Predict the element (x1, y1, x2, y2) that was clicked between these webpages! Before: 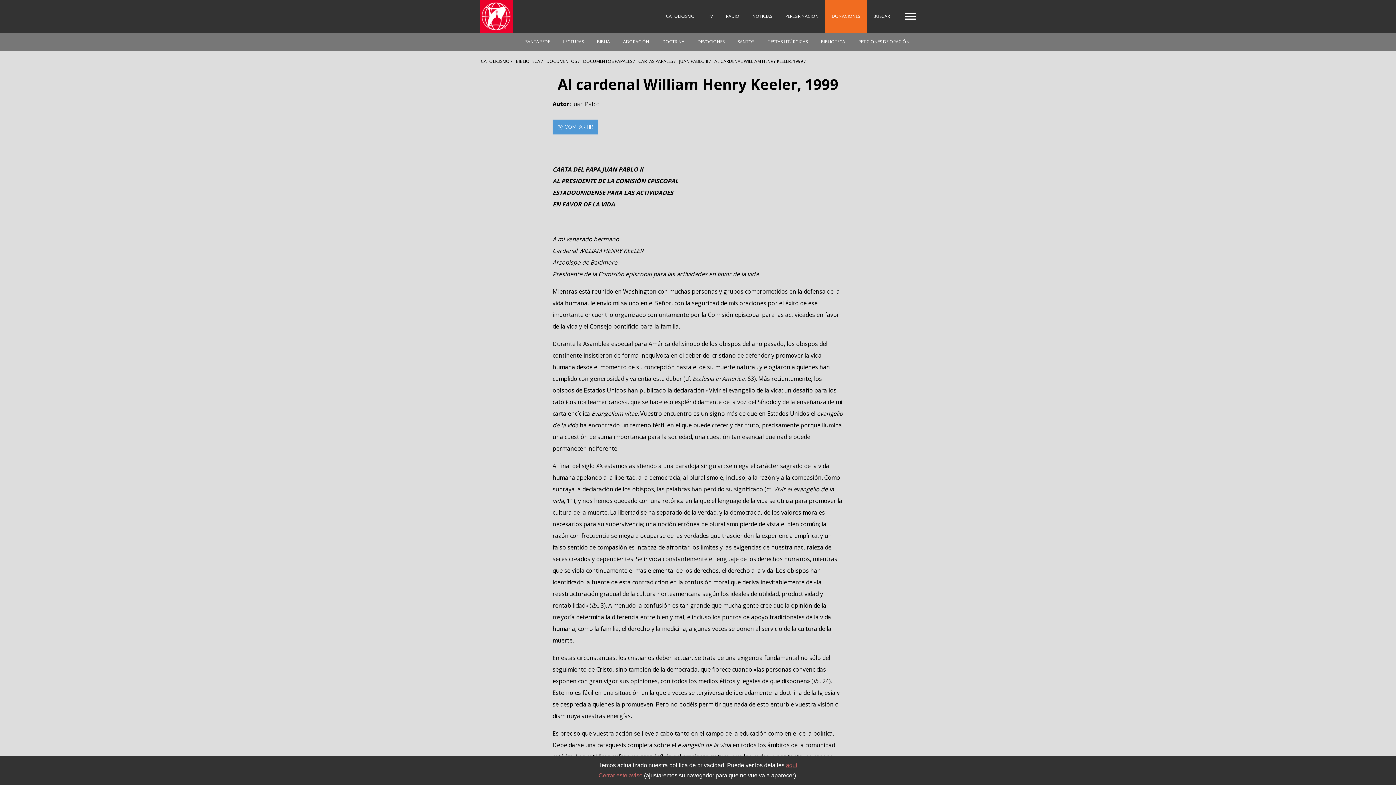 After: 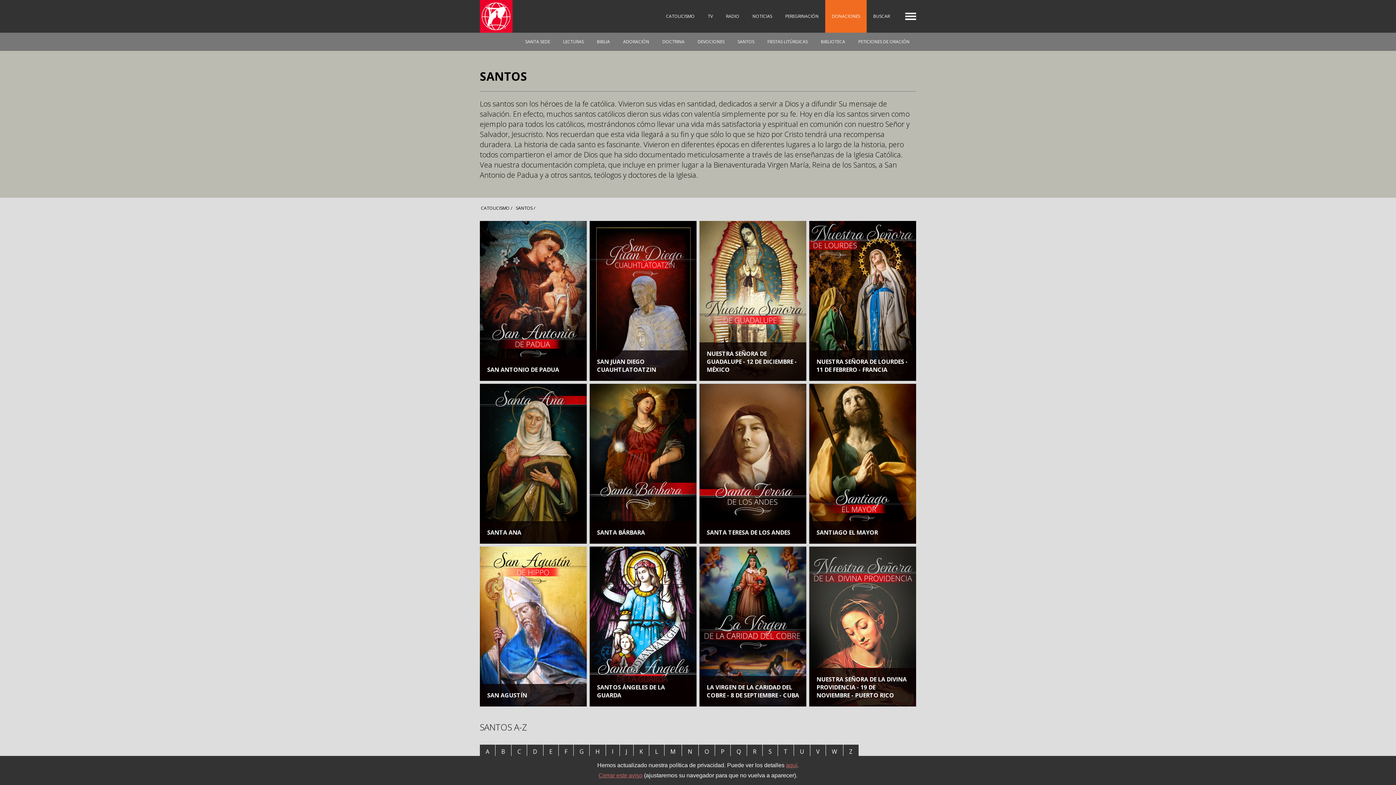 Action: label: SANTOS bbox: (731, 32, 761, 50)